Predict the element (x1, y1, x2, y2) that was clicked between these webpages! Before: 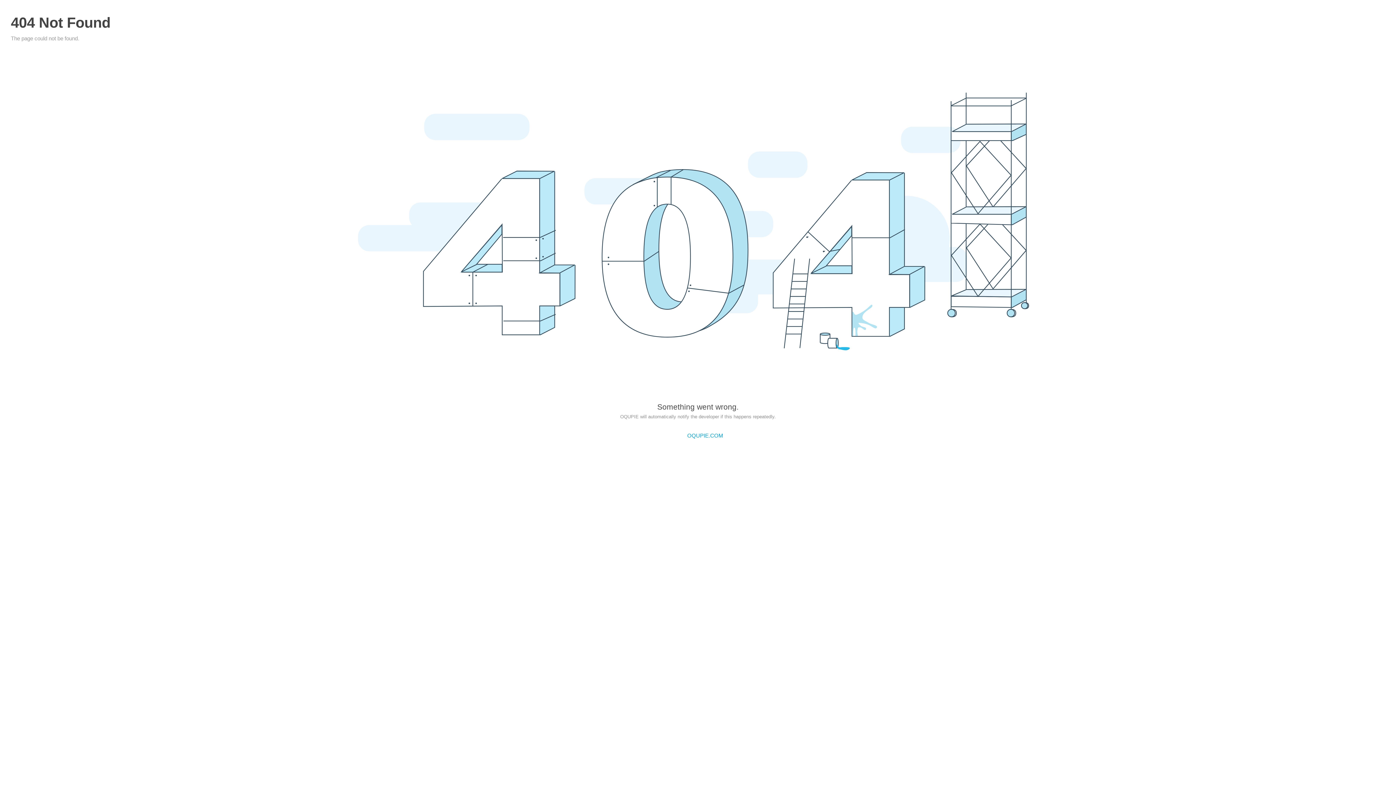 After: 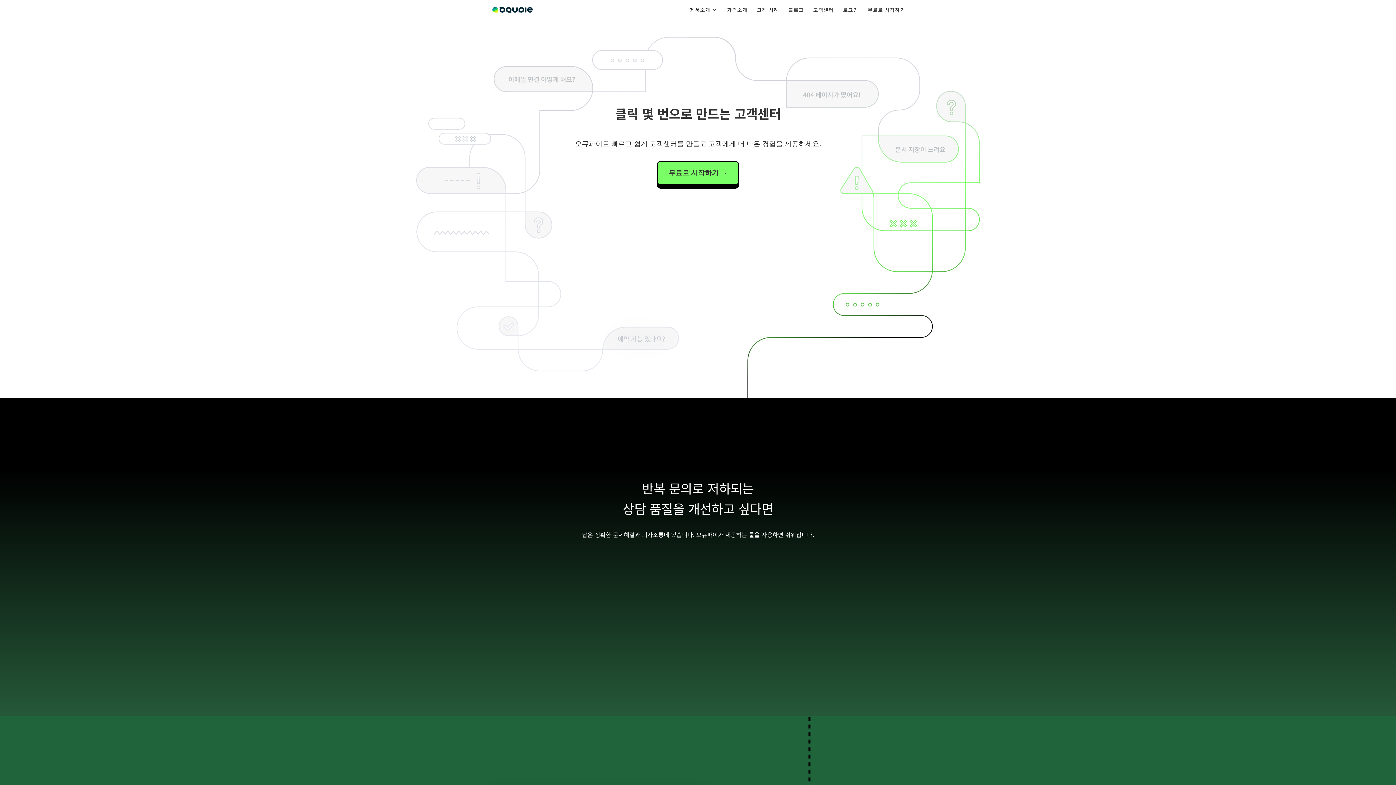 Action: bbox: (687, 432, 723, 438) label: OQUPIE.COM